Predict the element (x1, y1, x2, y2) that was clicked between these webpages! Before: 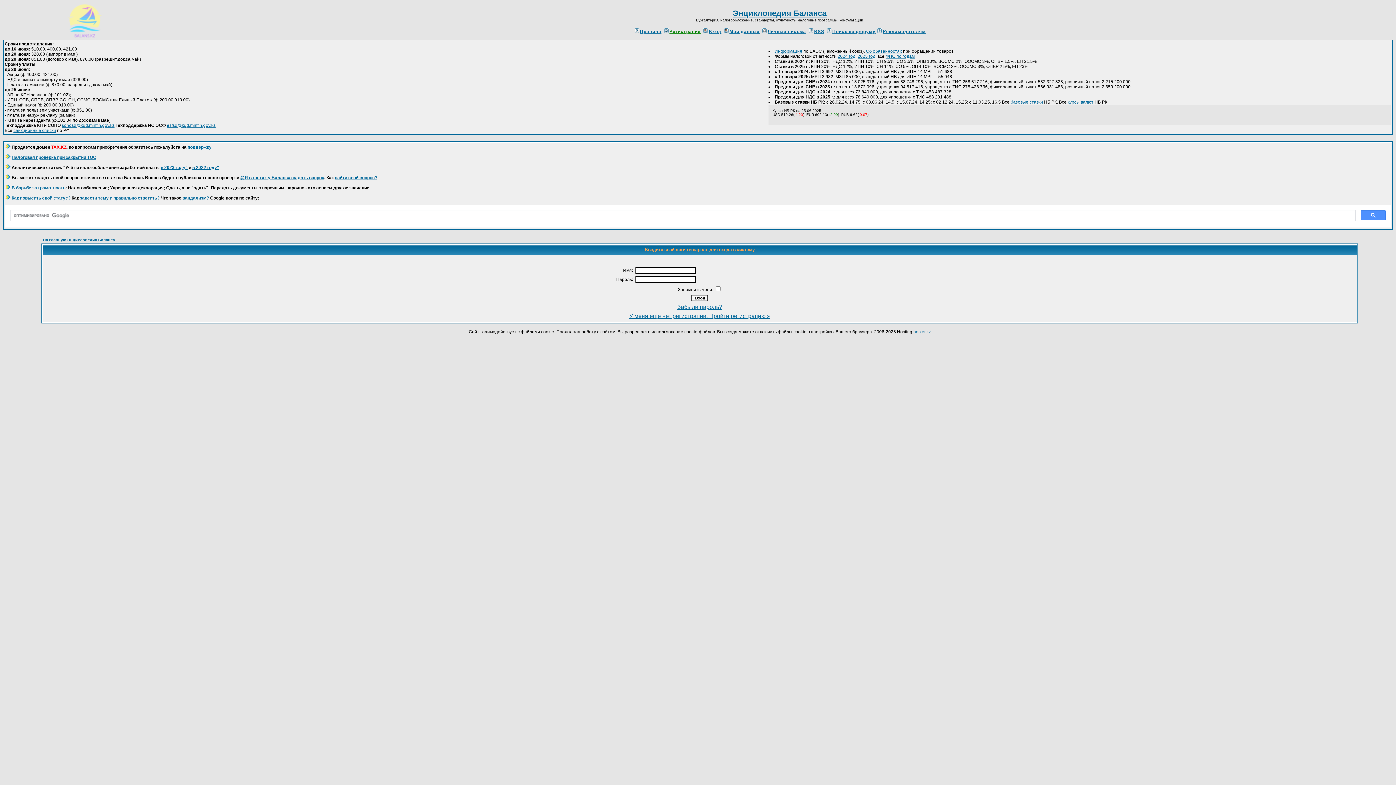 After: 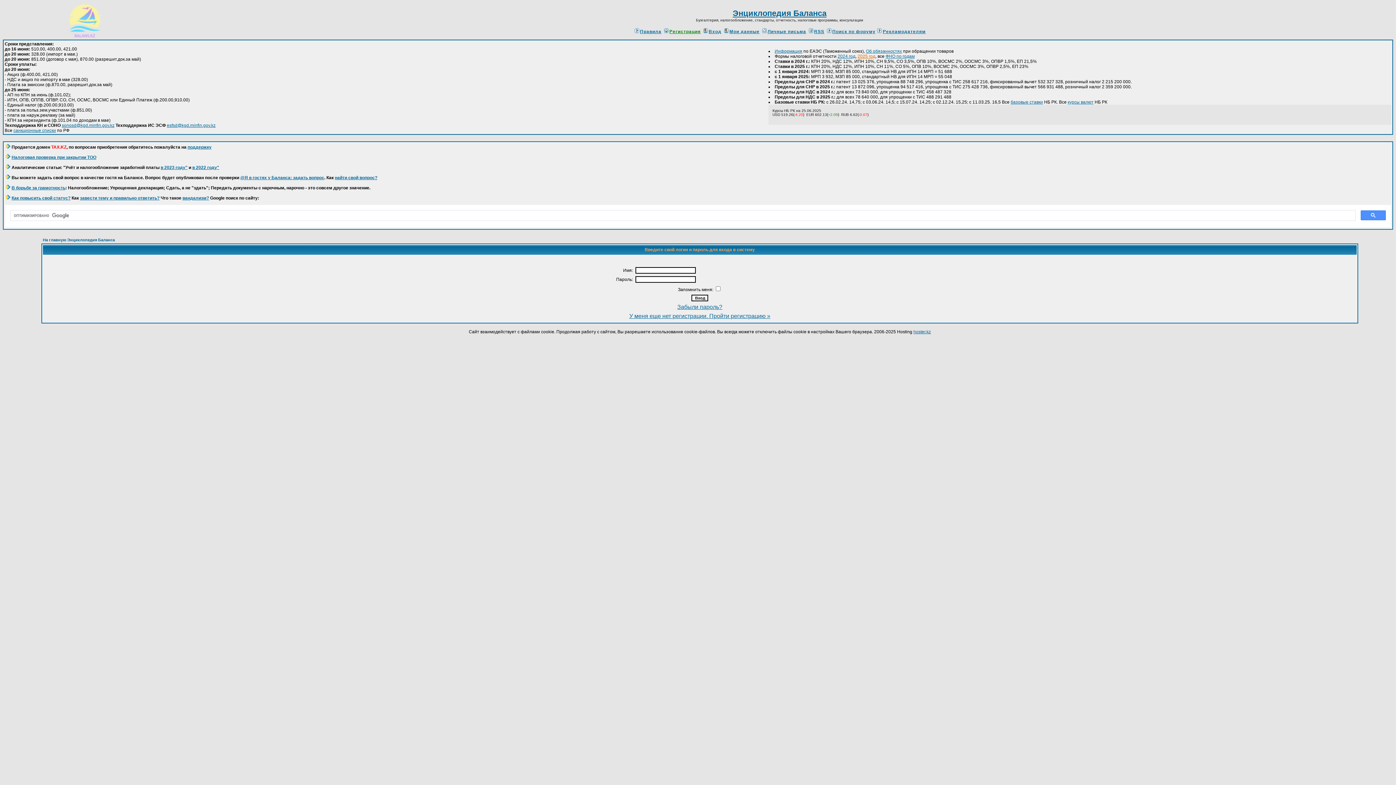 Action: bbox: (857, 53, 875, 58) label: 2025 год